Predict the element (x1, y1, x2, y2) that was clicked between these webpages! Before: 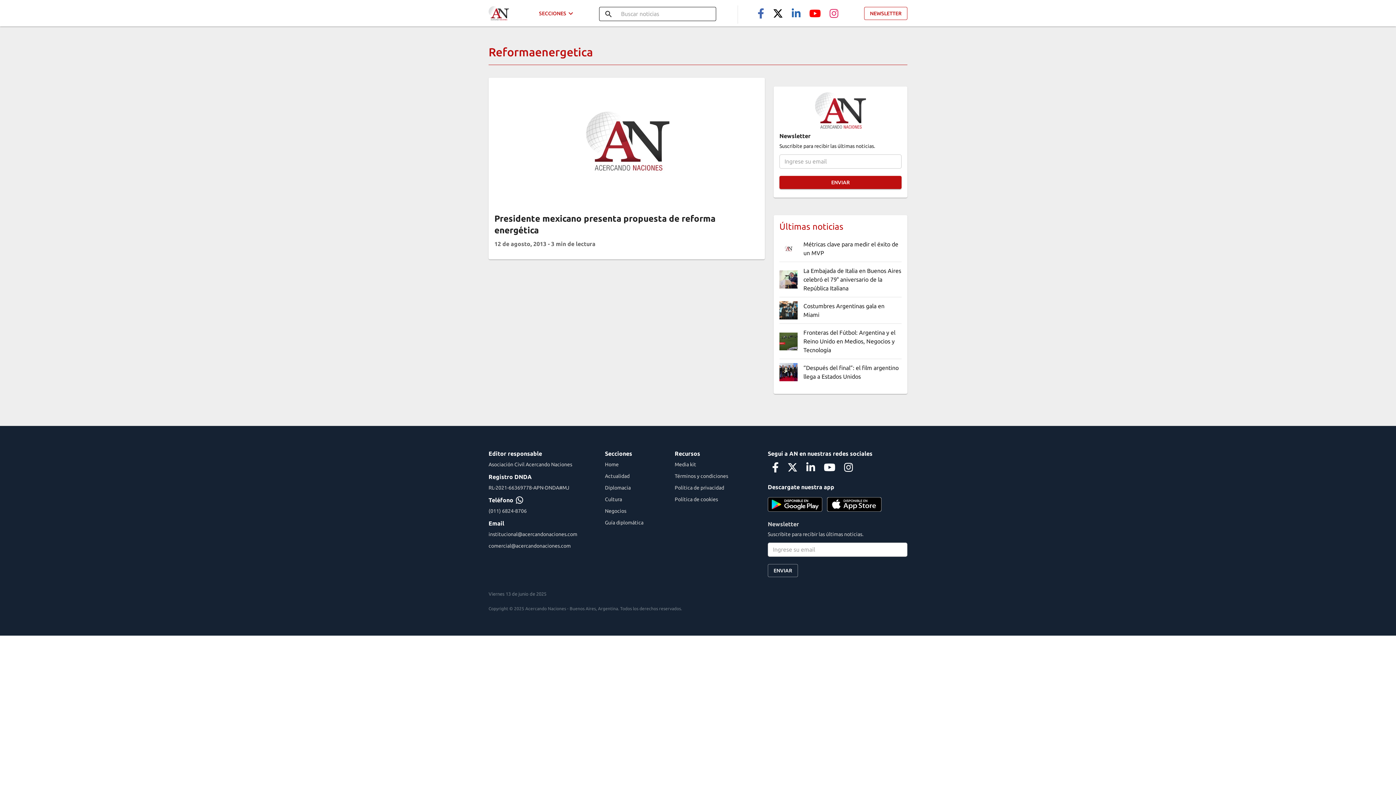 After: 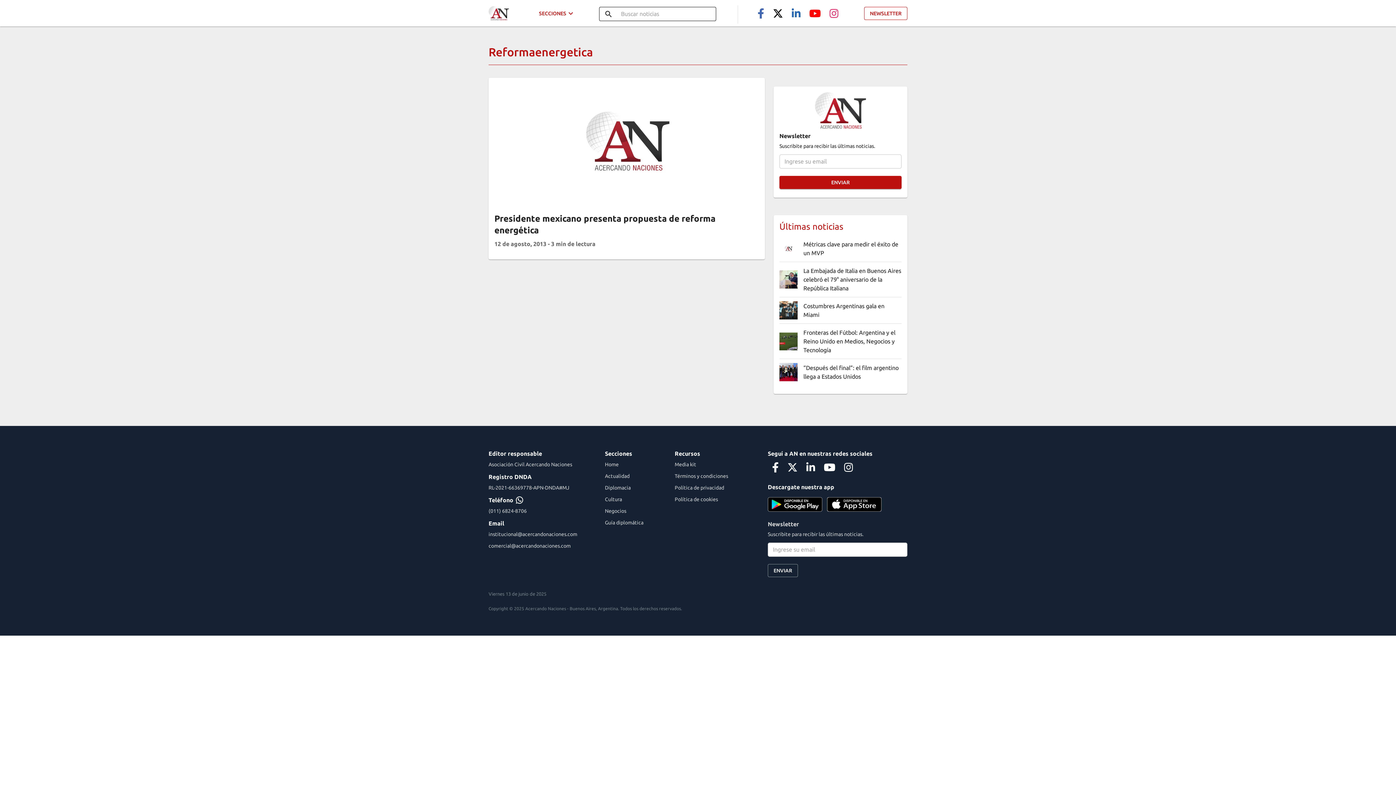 Action: bbox: (488, 141, 605, 148) label: (011) 6824-8706